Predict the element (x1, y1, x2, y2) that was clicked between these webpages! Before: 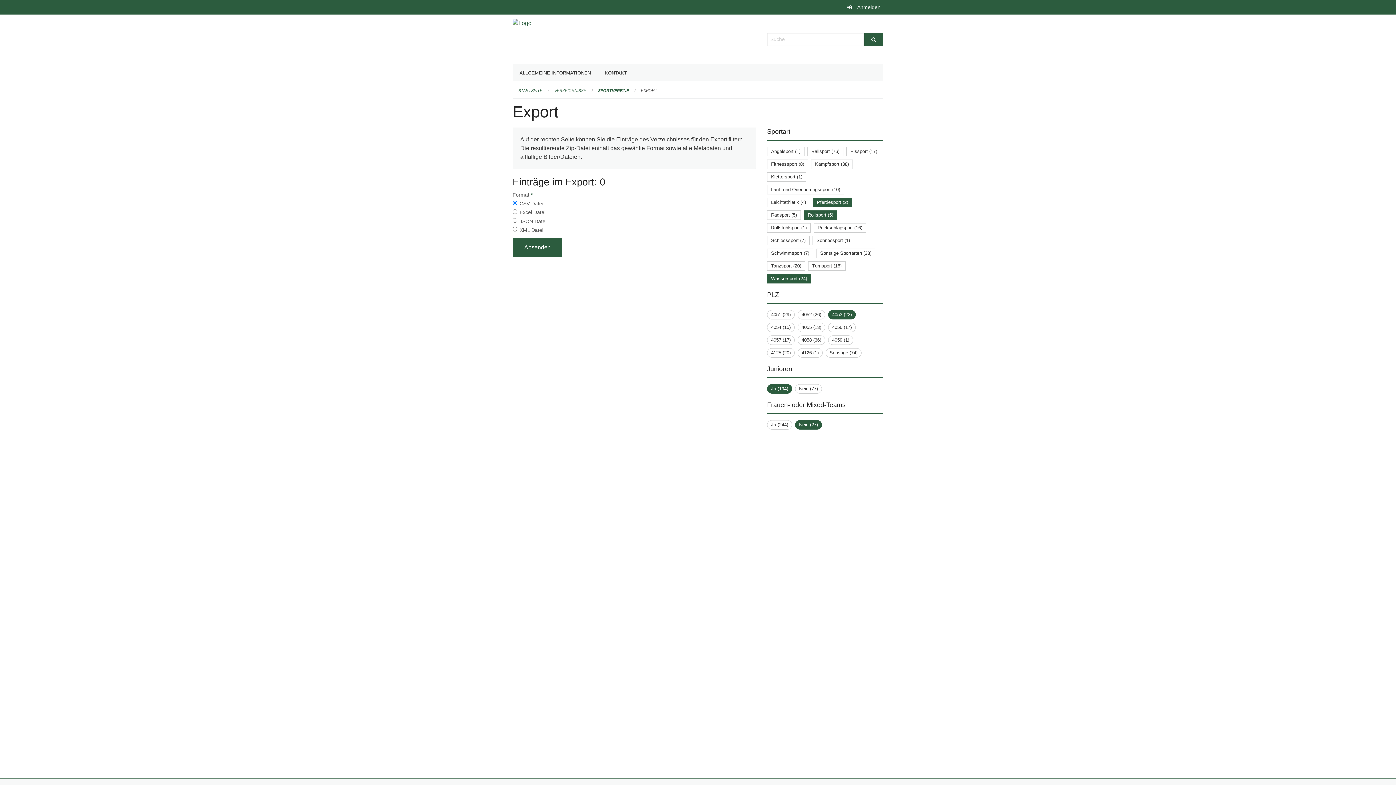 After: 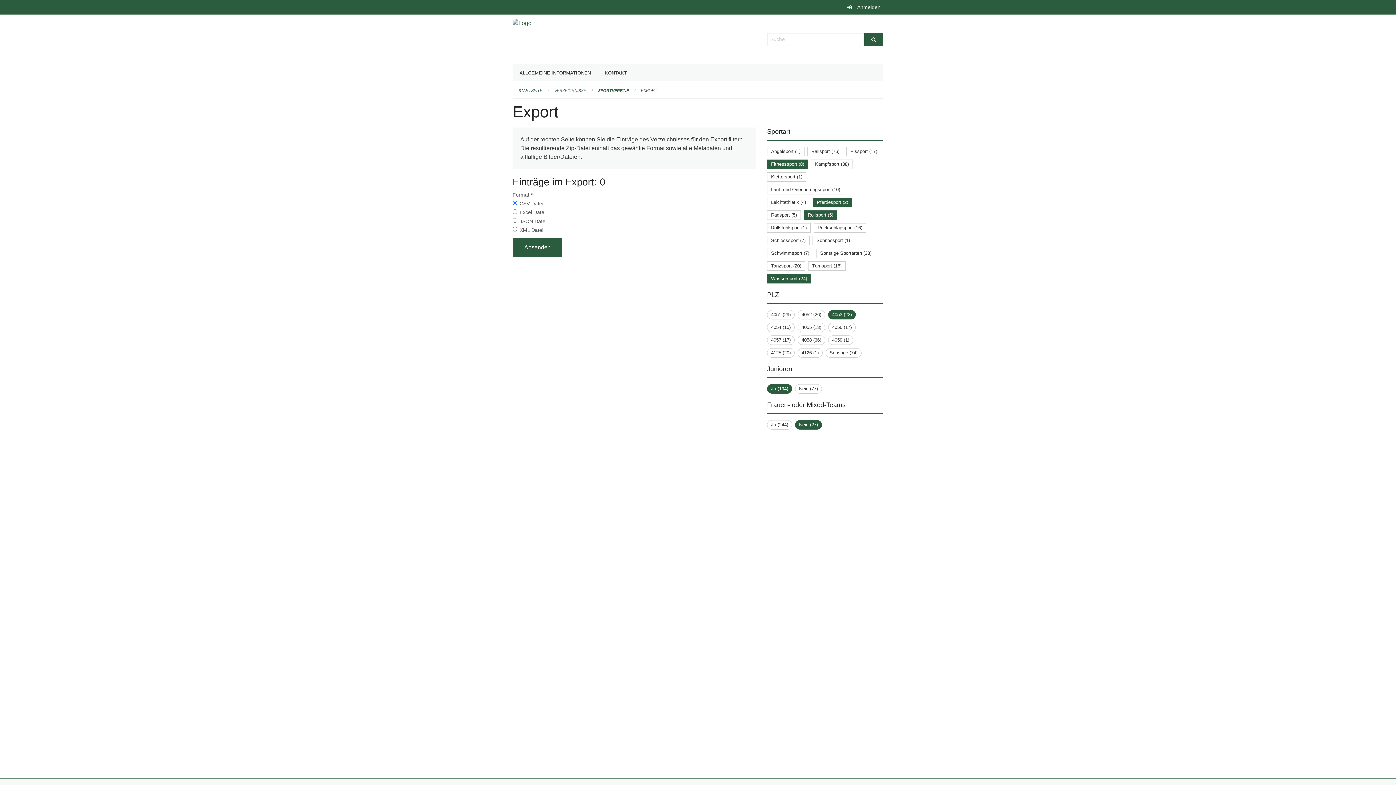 Action: bbox: (771, 161, 804, 166) label: Fitnesssport (8)